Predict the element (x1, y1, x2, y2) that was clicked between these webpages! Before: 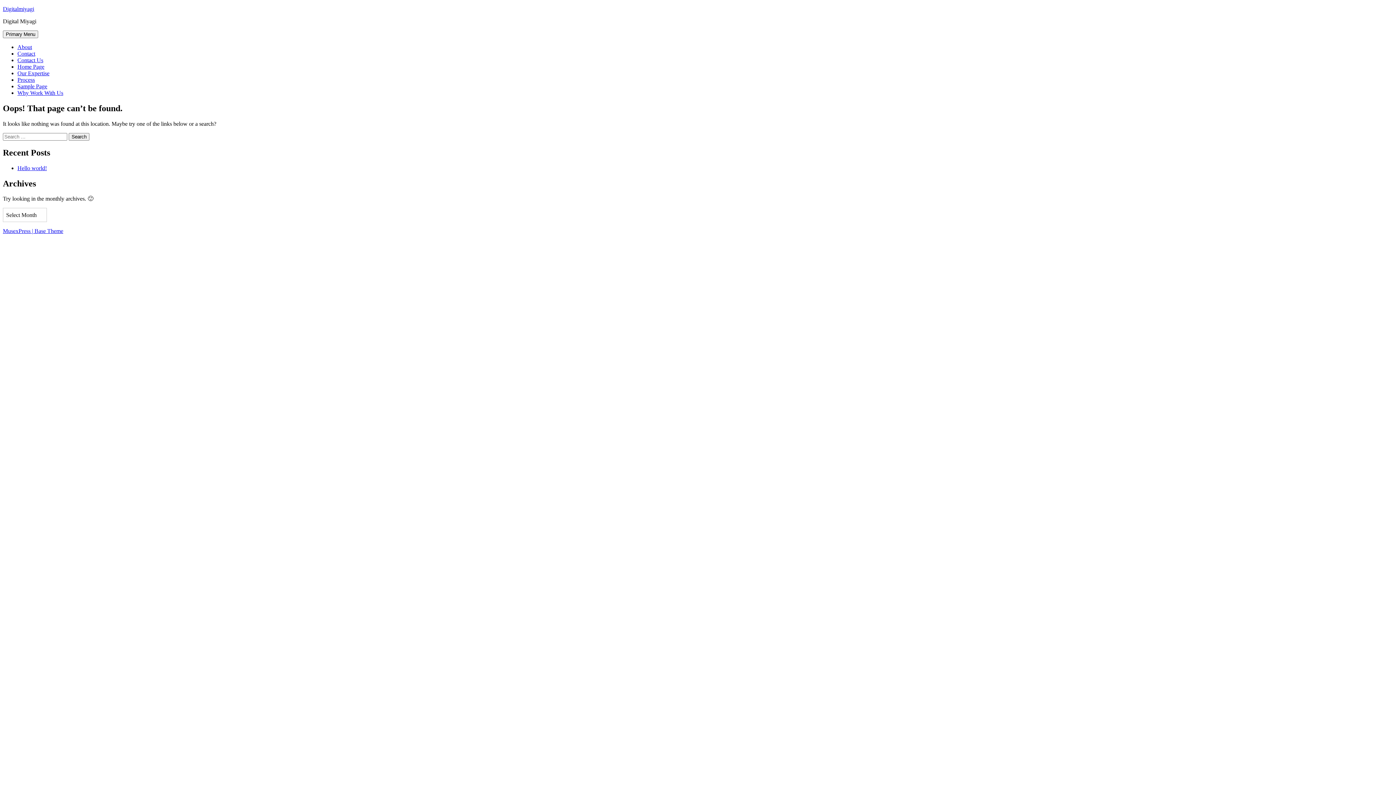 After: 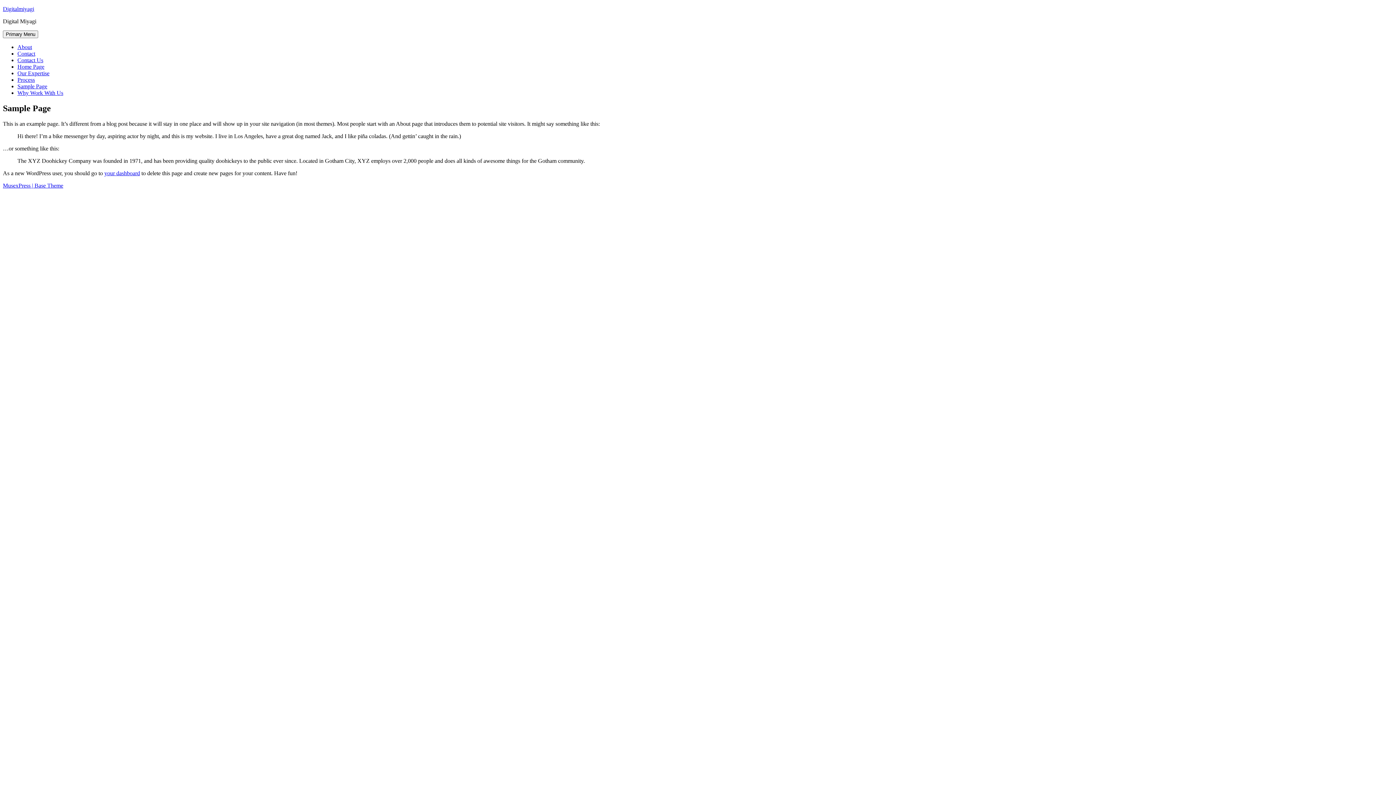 Action: label: Sample Page bbox: (17, 83, 47, 89)